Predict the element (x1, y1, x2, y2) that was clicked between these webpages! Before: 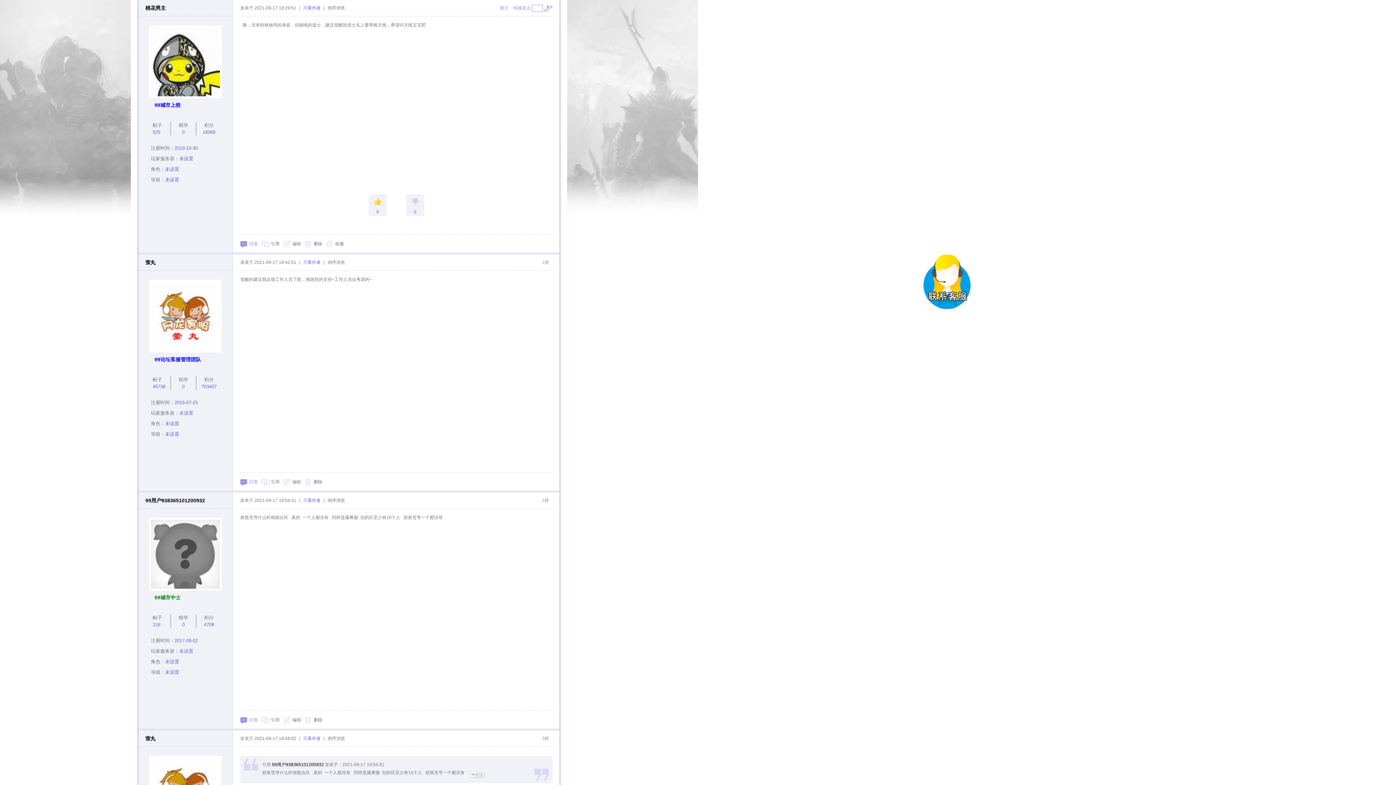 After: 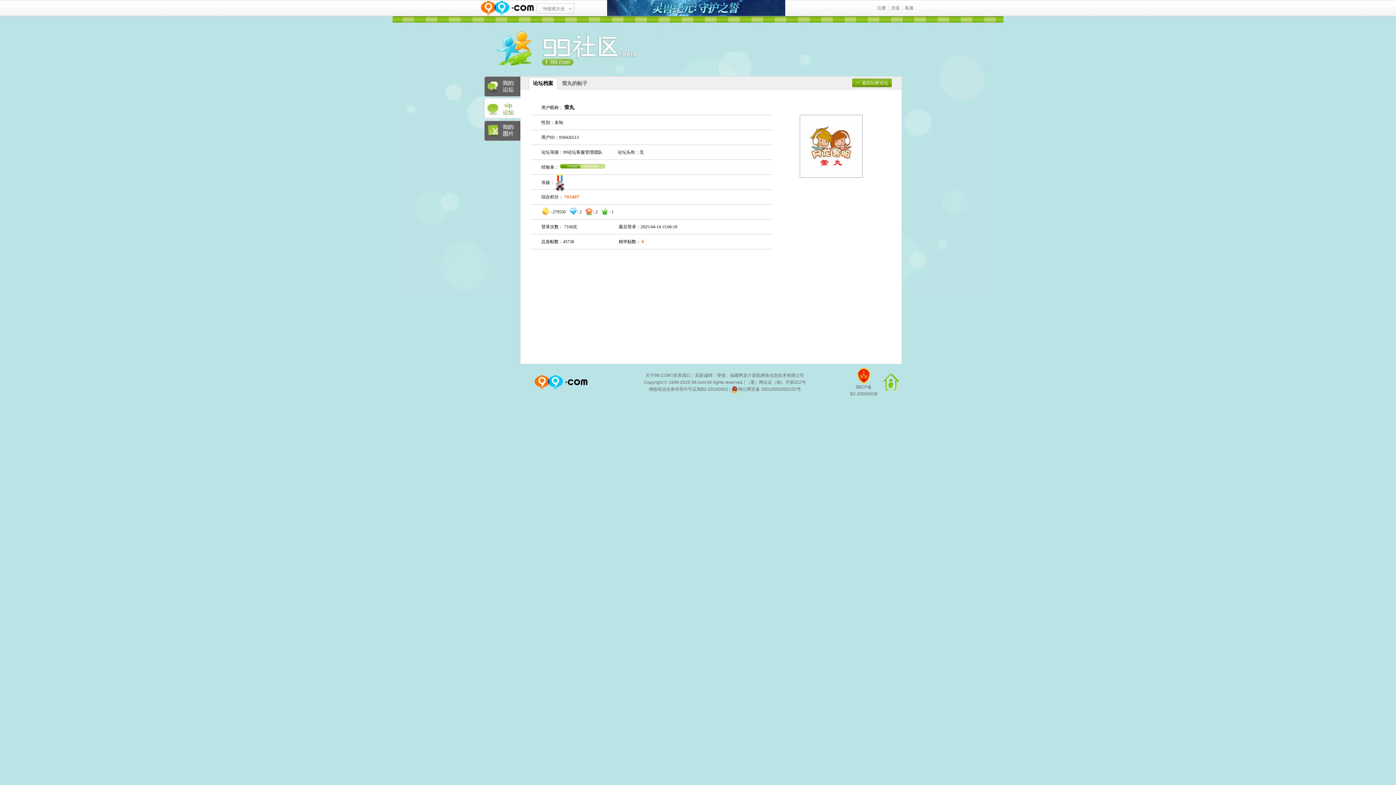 Action: label: 萤丸 bbox: (145, 259, 155, 265)